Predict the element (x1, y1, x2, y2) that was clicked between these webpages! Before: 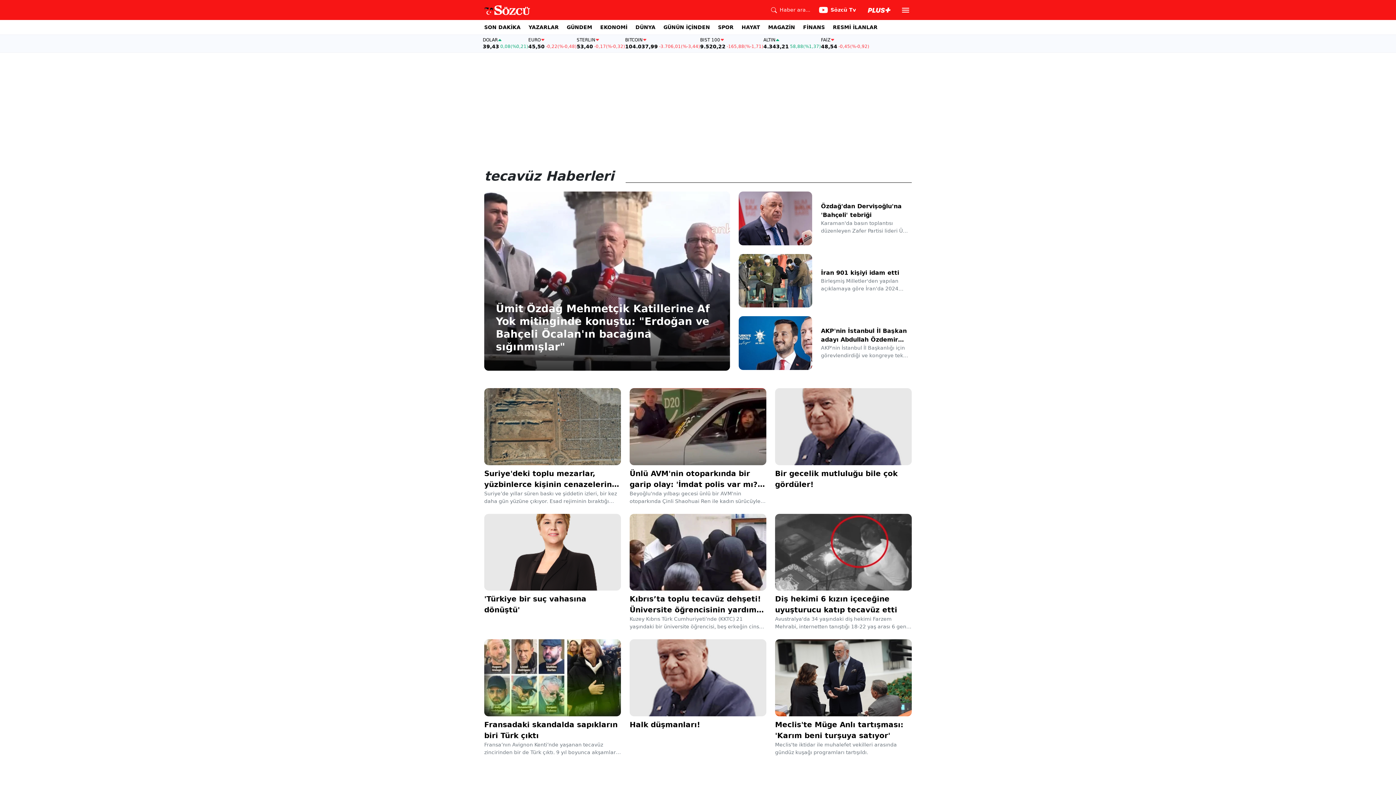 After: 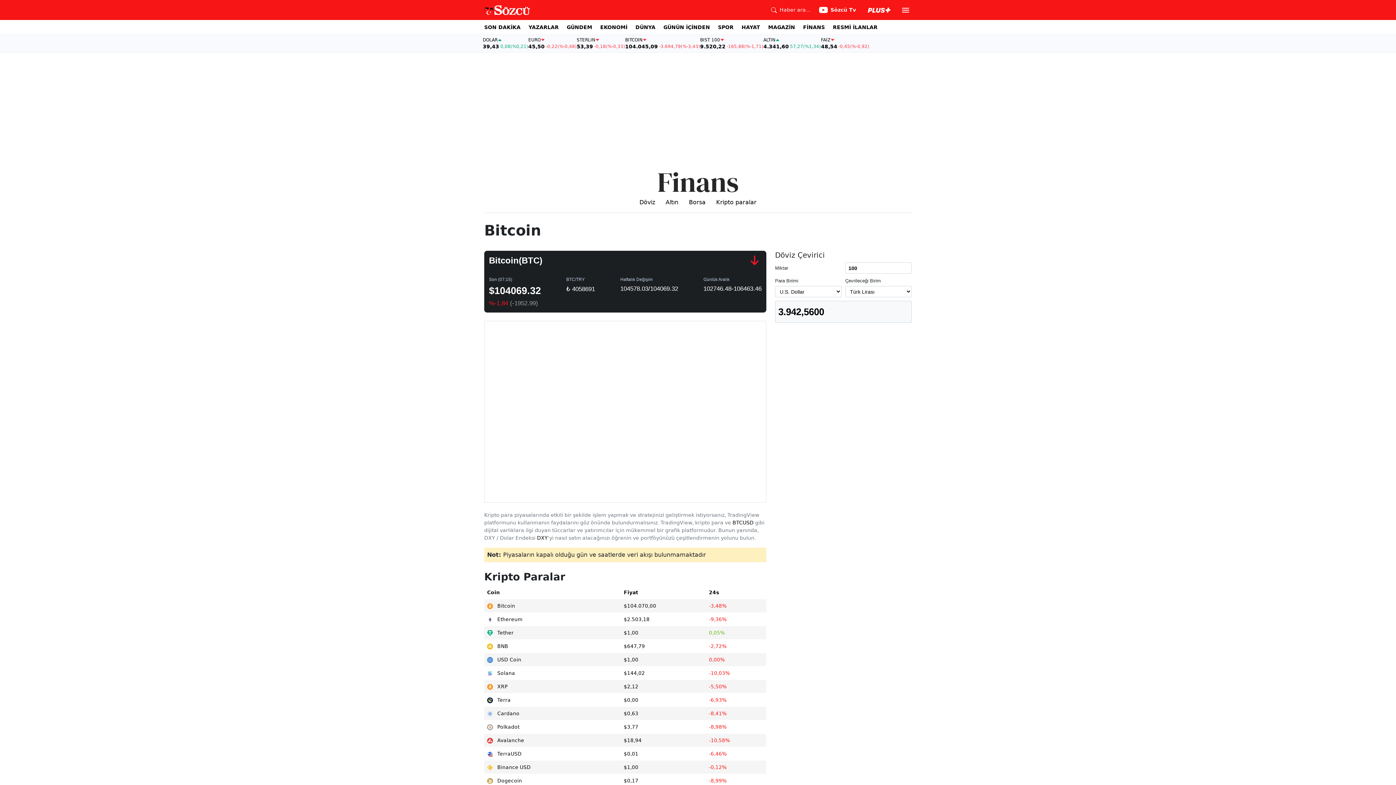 Action: label: BITCOIN
104.037,99
-3.706,01
(%-3,44) bbox: (625, 37, 700, 49)